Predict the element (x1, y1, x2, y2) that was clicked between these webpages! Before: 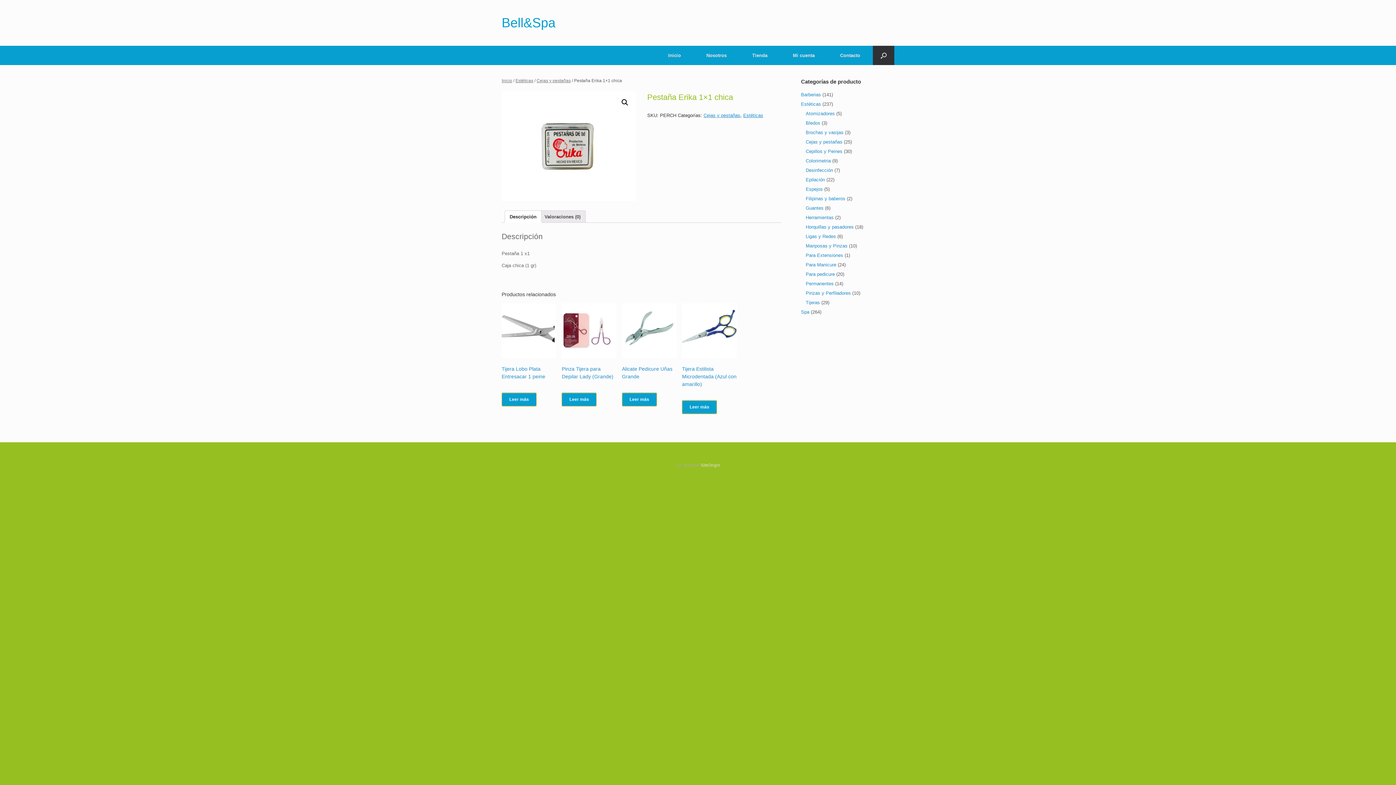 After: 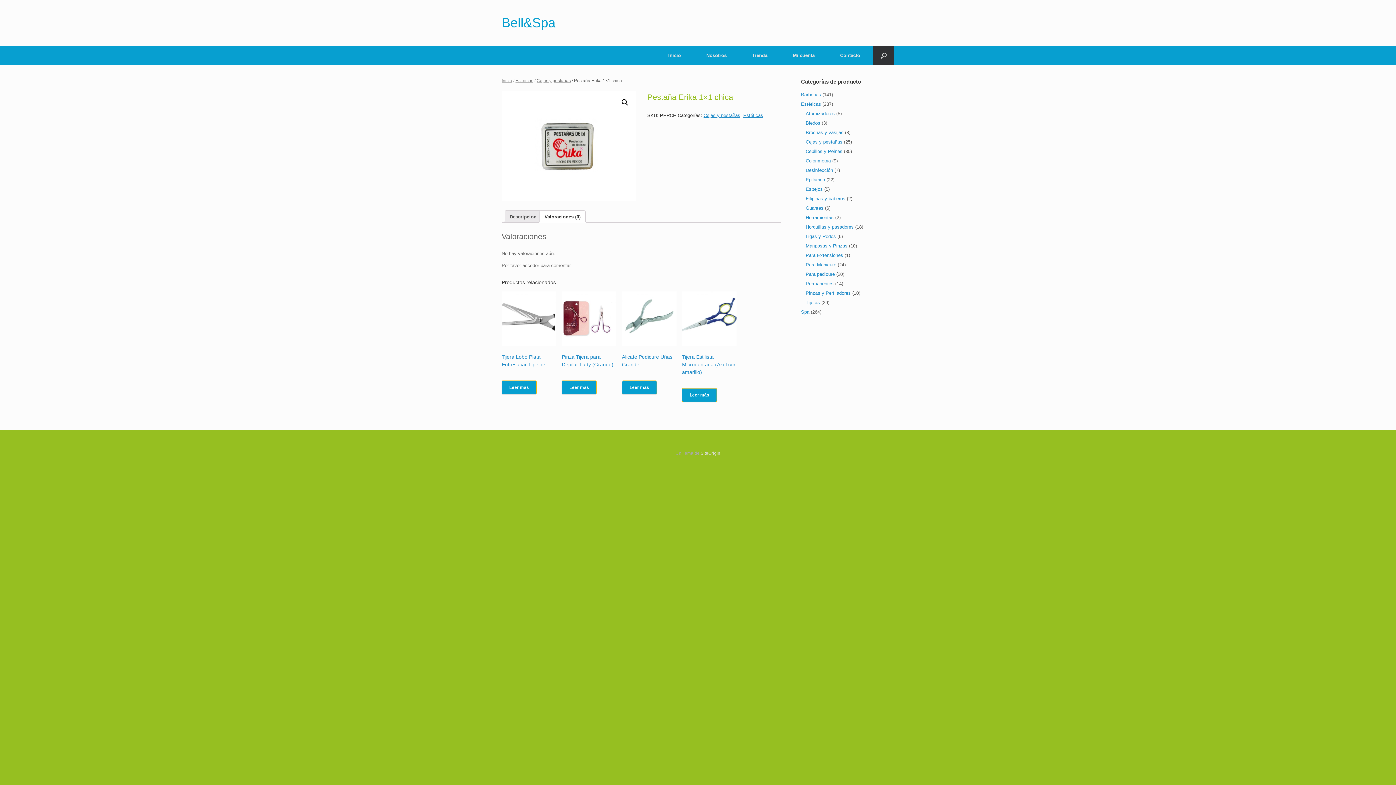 Action: label: Valoraciones (0) bbox: (544, 211, 580, 222)